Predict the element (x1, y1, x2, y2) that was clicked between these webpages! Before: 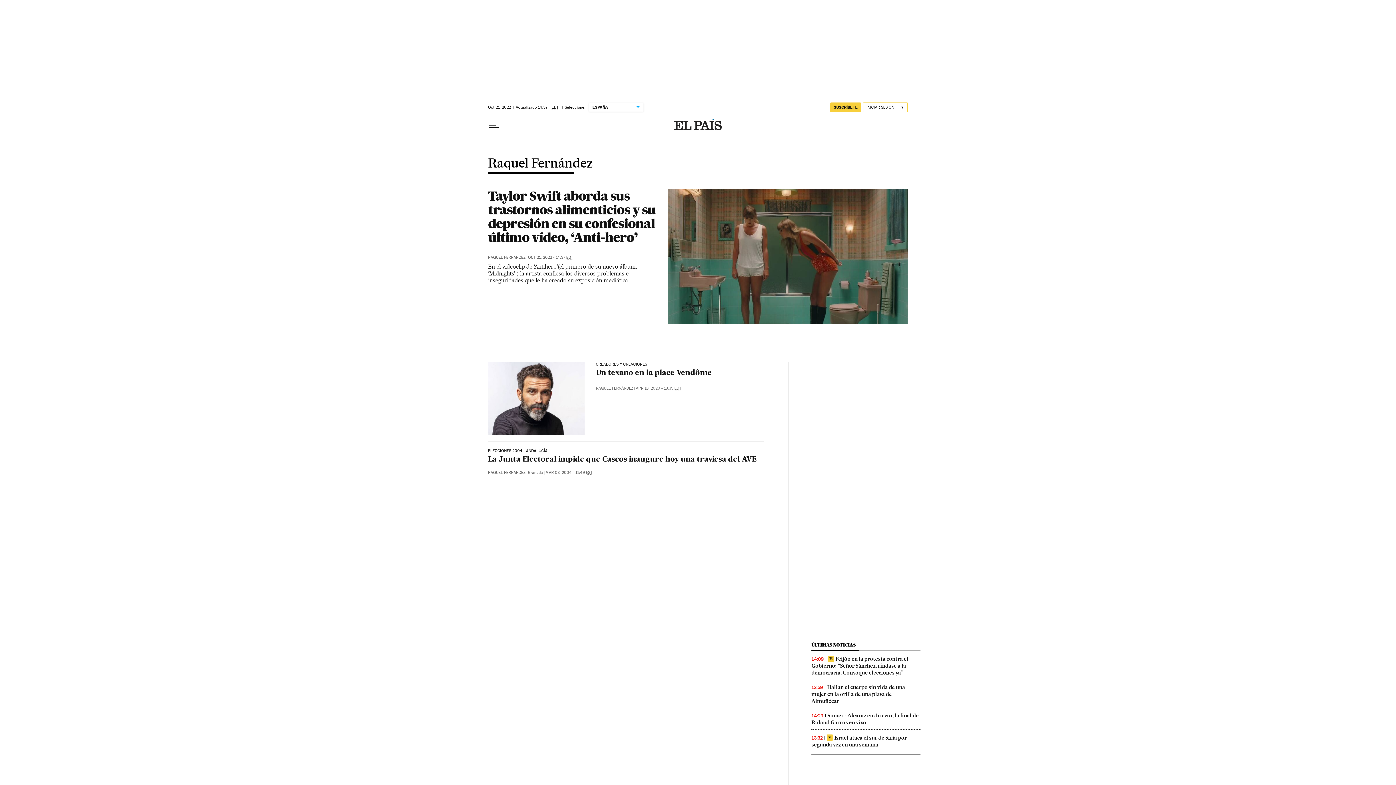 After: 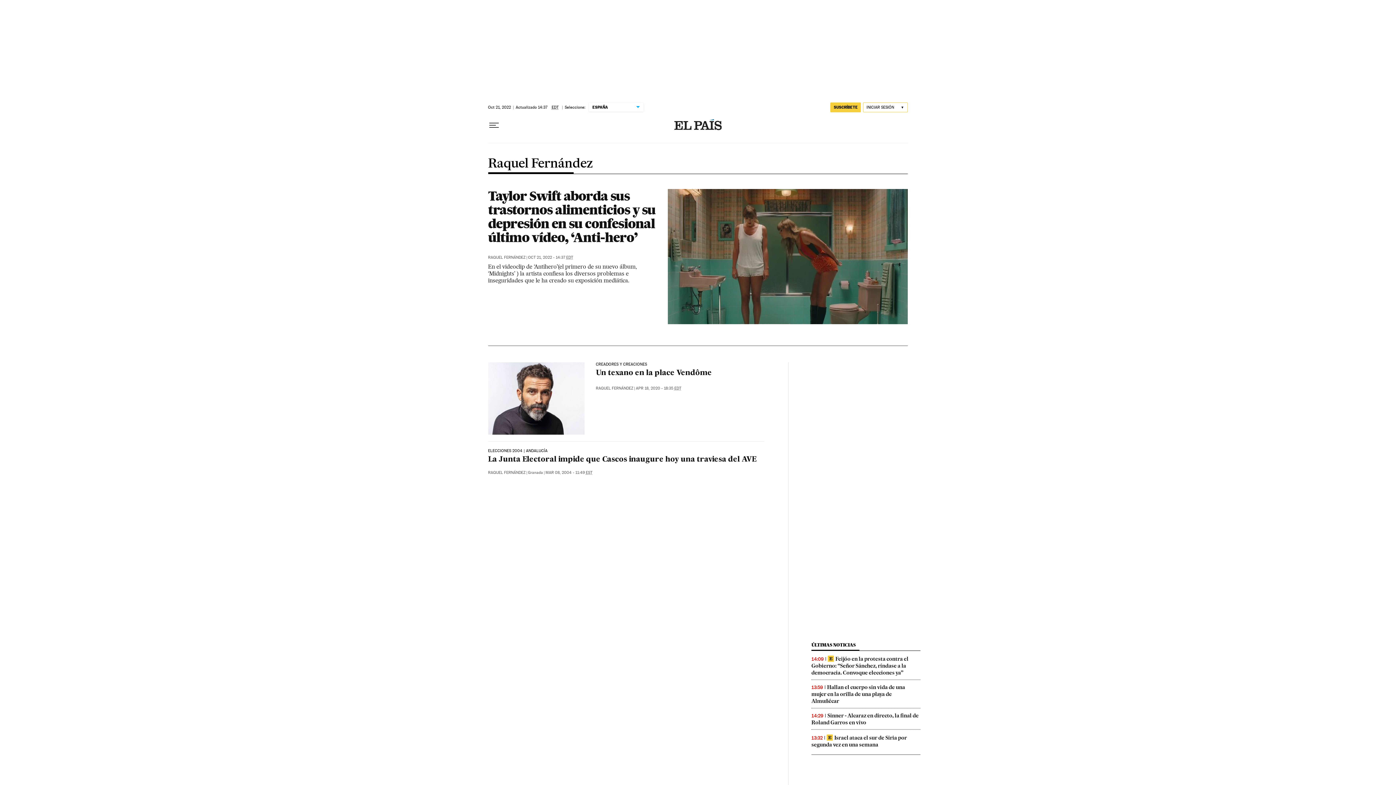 Action: label: RAQUEL FERNÁNDEZ bbox: (488, 470, 525, 475)